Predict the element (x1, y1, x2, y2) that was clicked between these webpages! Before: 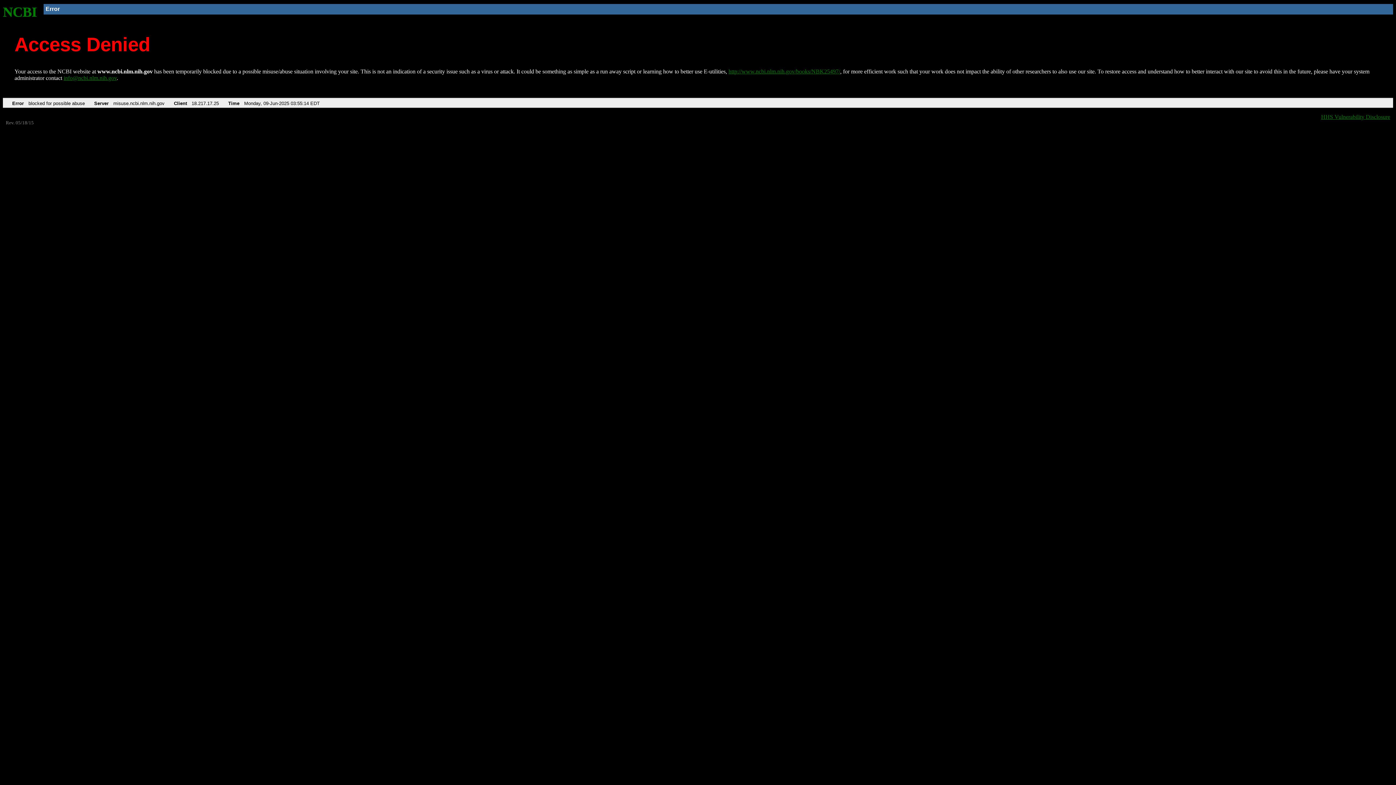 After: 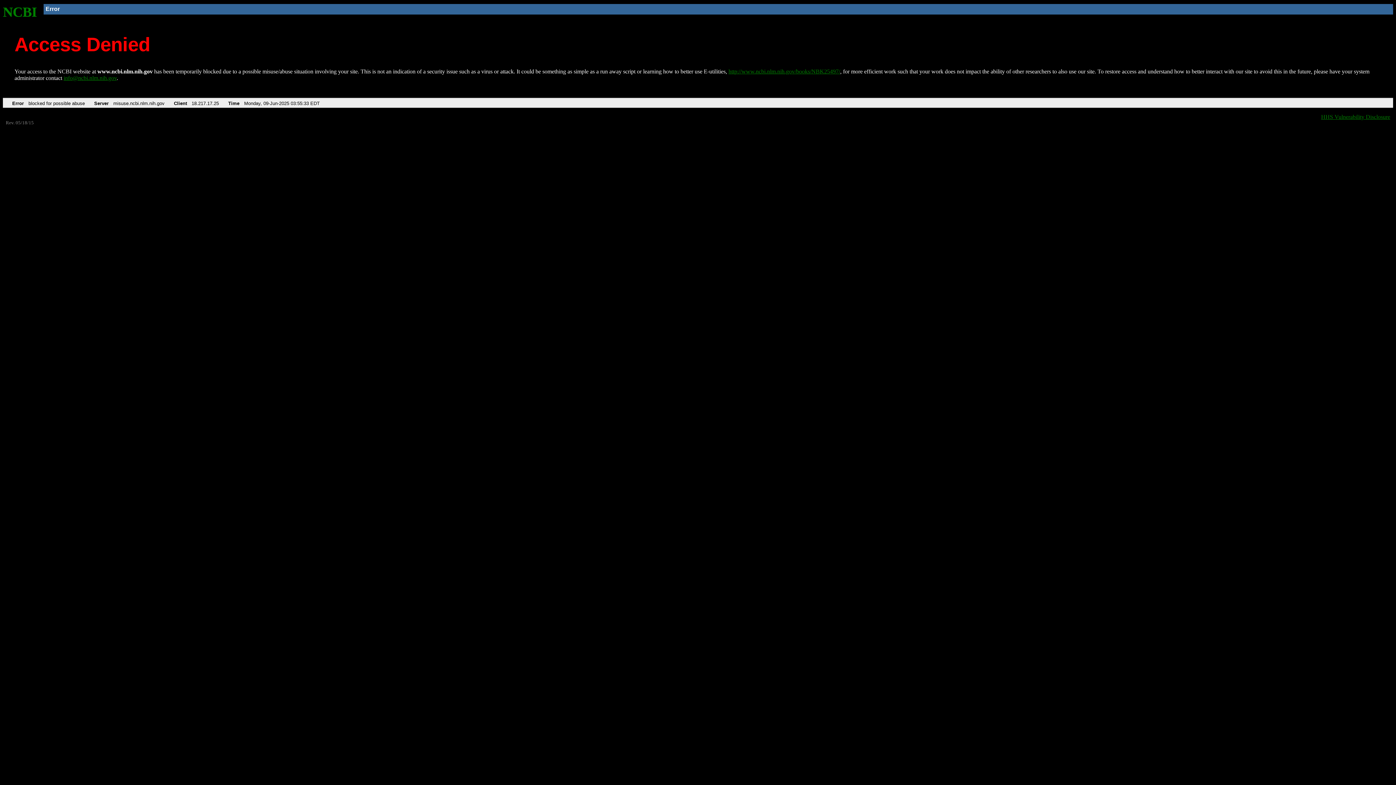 Action: bbox: (728, 68, 840, 74) label: http://www.ncbi.nlm.nih.gov/books/NBK25497/